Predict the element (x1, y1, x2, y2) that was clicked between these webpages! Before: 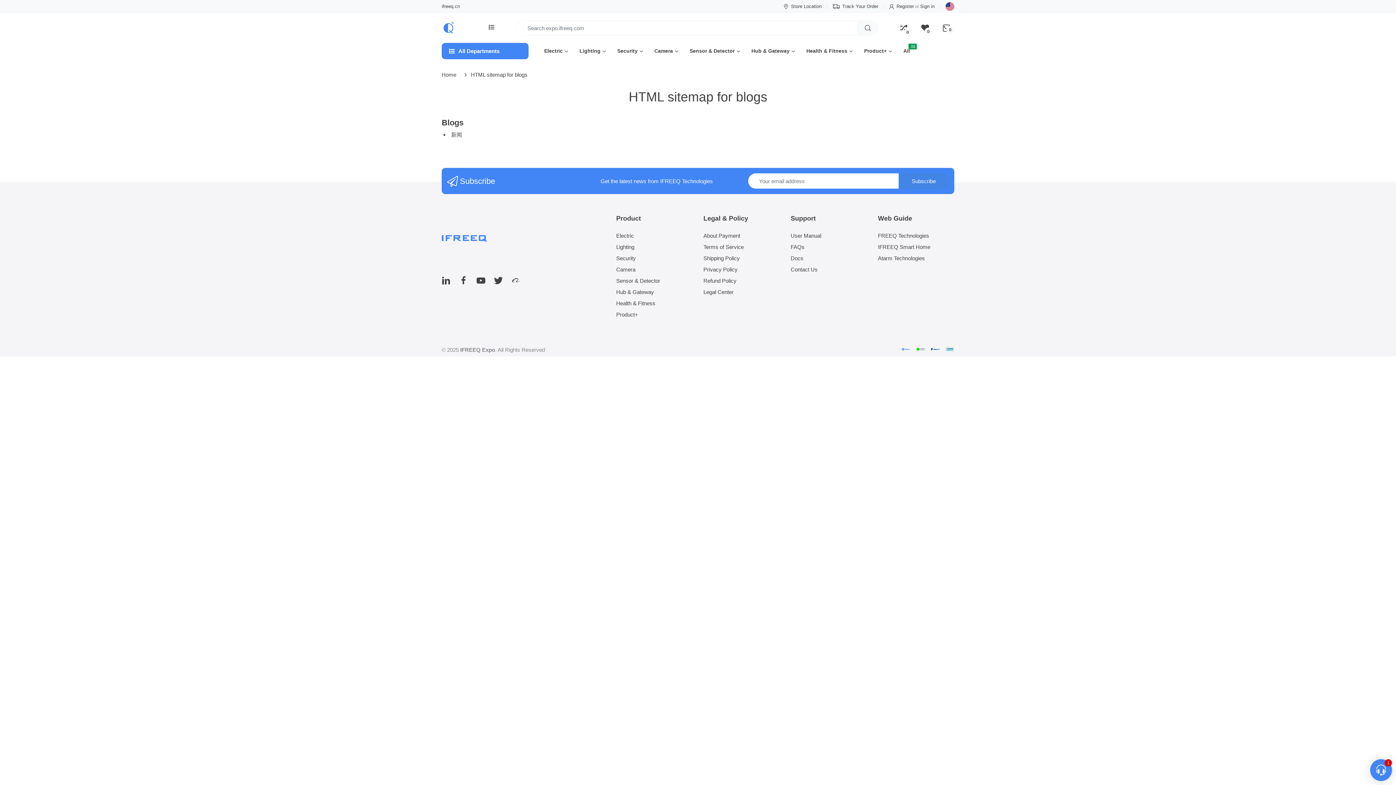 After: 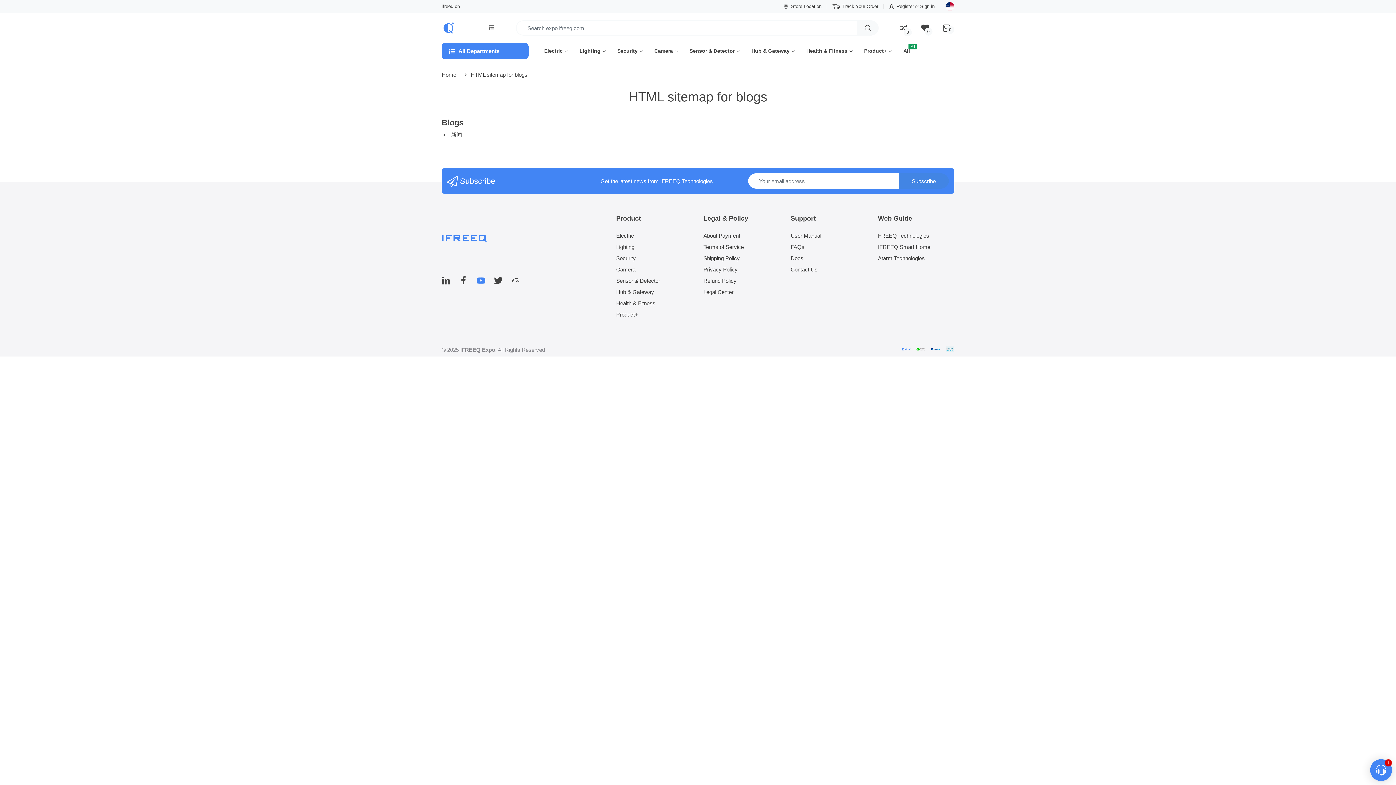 Action: bbox: (476, 276, 485, 289)